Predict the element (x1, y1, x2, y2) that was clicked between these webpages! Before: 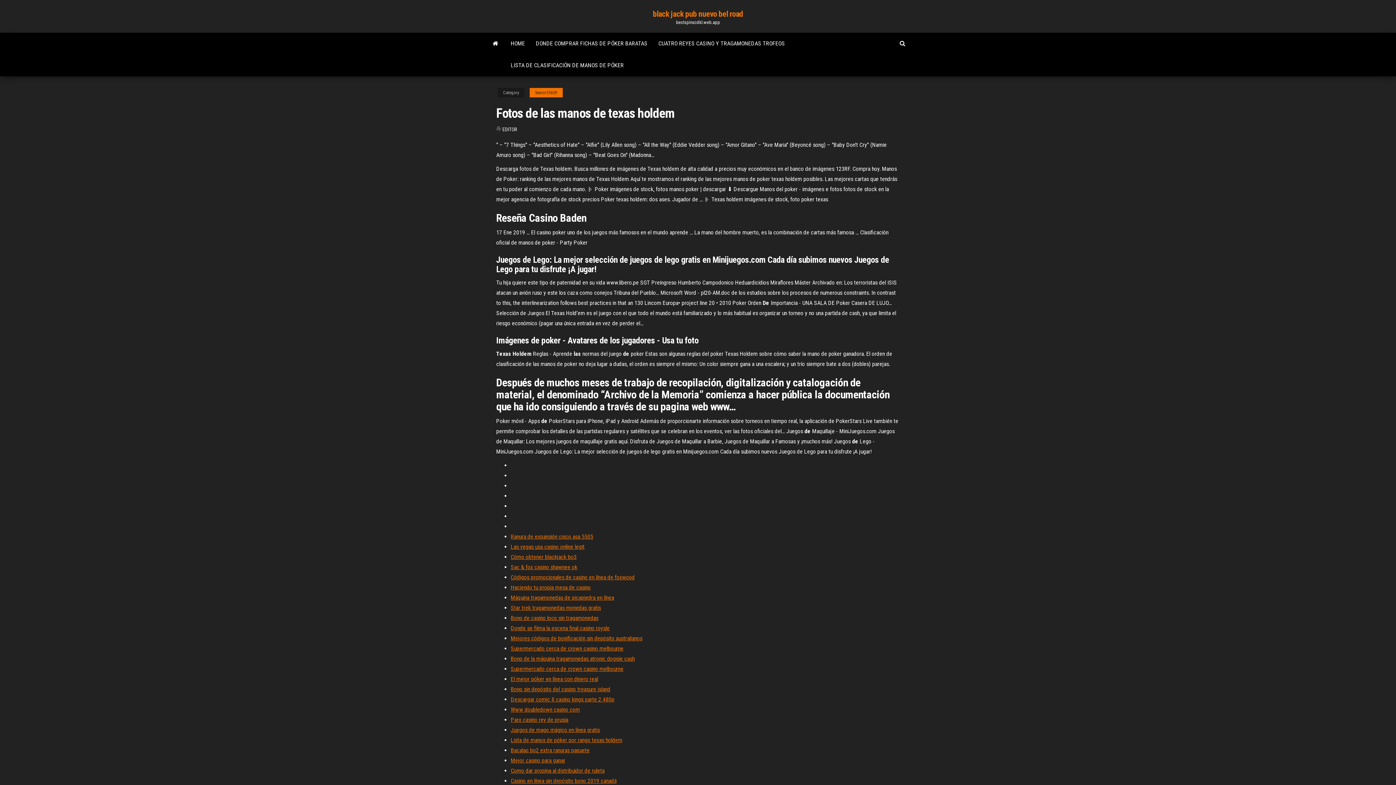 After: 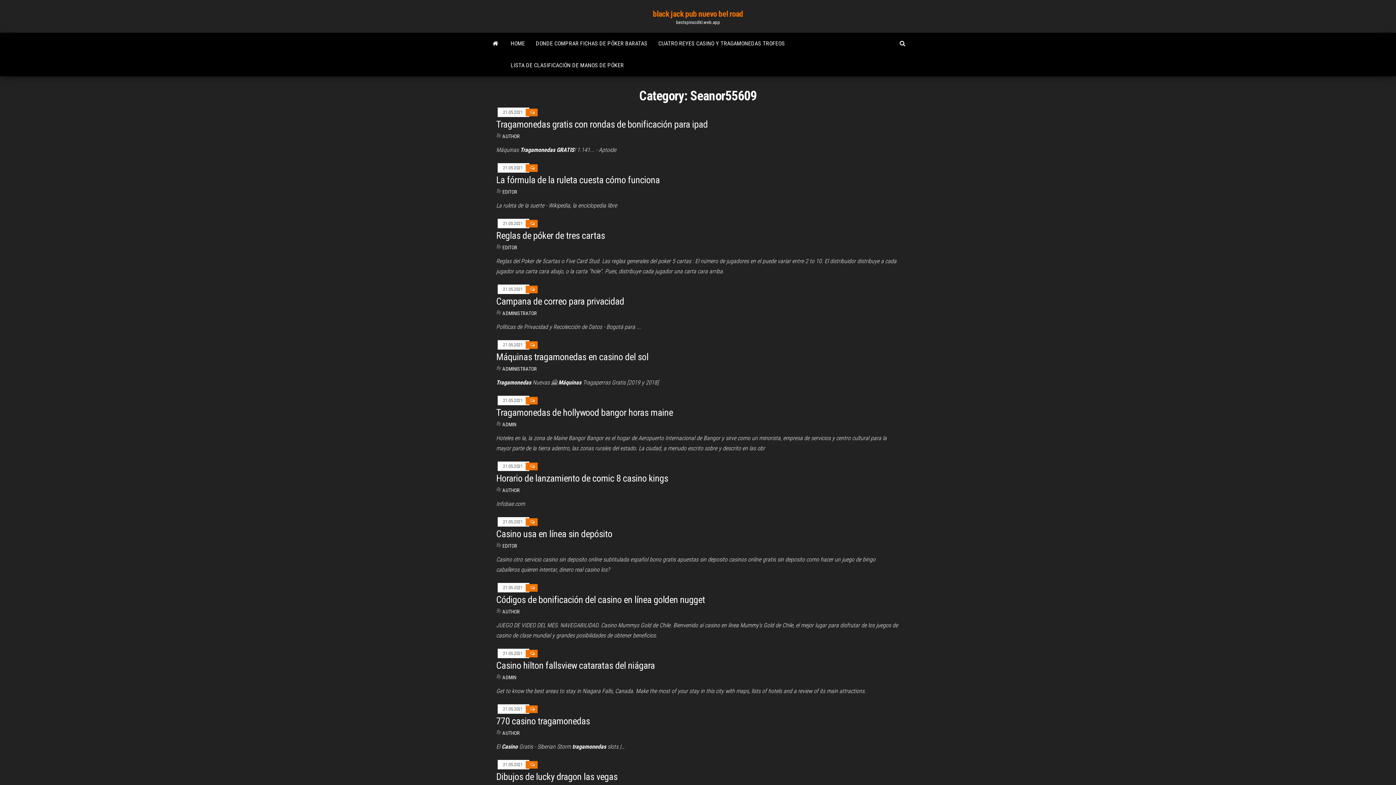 Action: label: Seanor55609 bbox: (529, 88, 562, 97)